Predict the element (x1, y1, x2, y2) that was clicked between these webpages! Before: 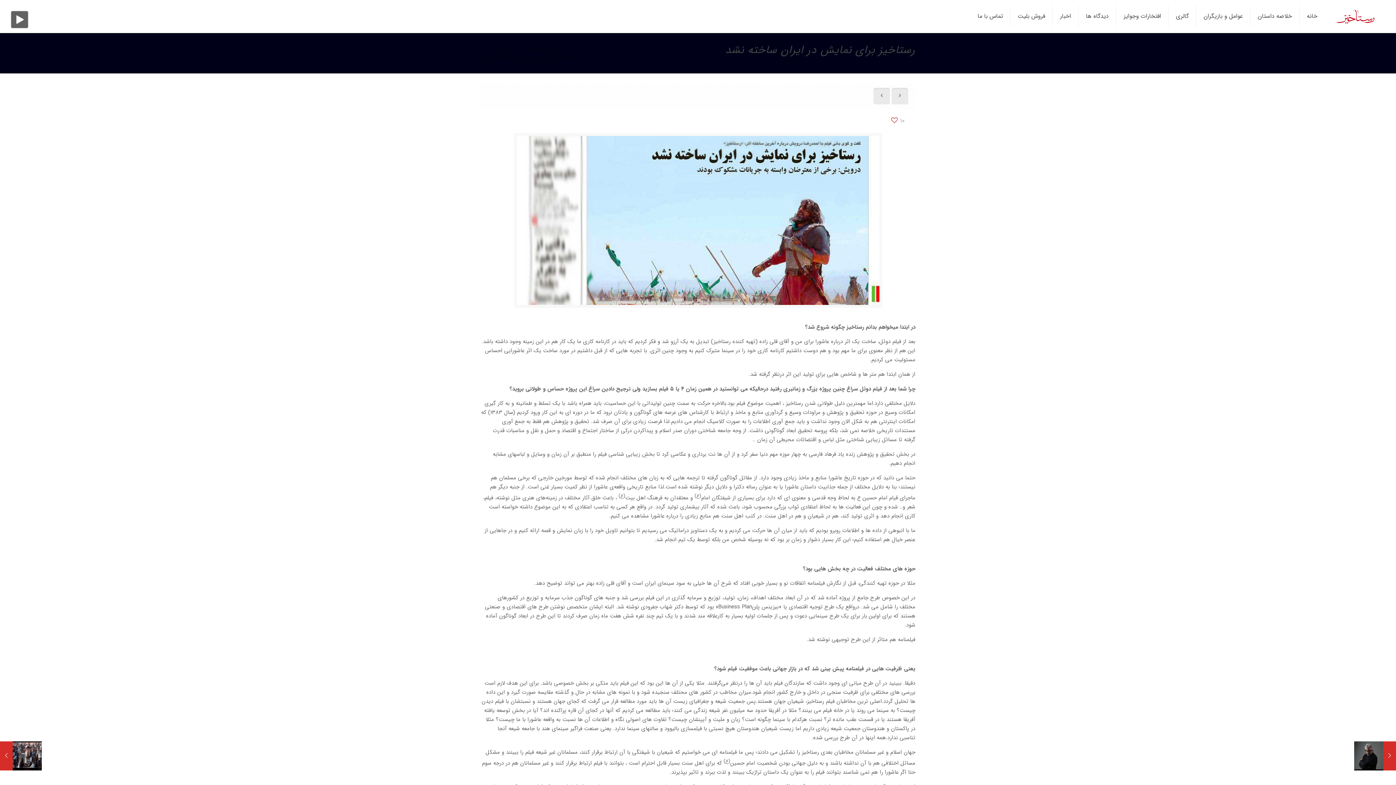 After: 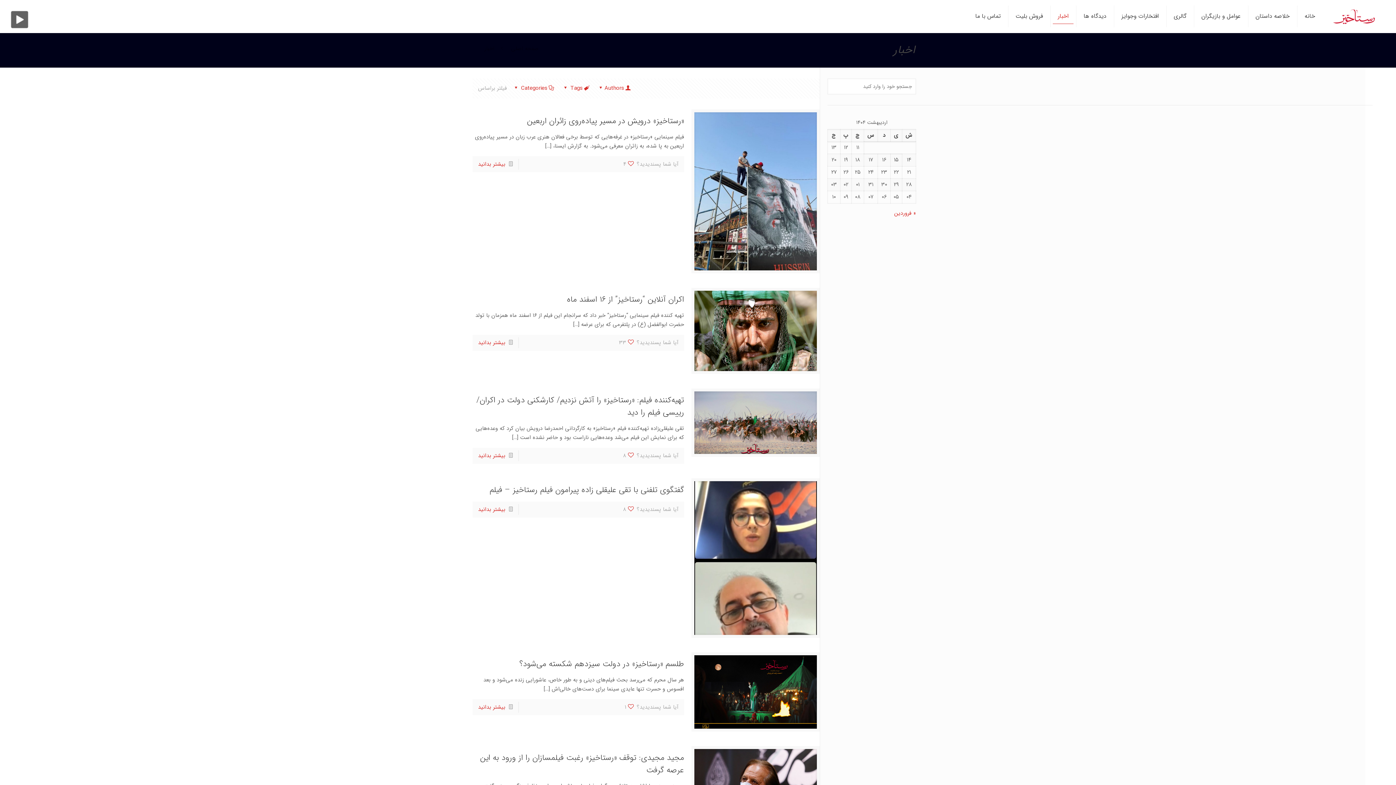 Action: bbox: (1052, 0, 1078, 32) label: اخبار